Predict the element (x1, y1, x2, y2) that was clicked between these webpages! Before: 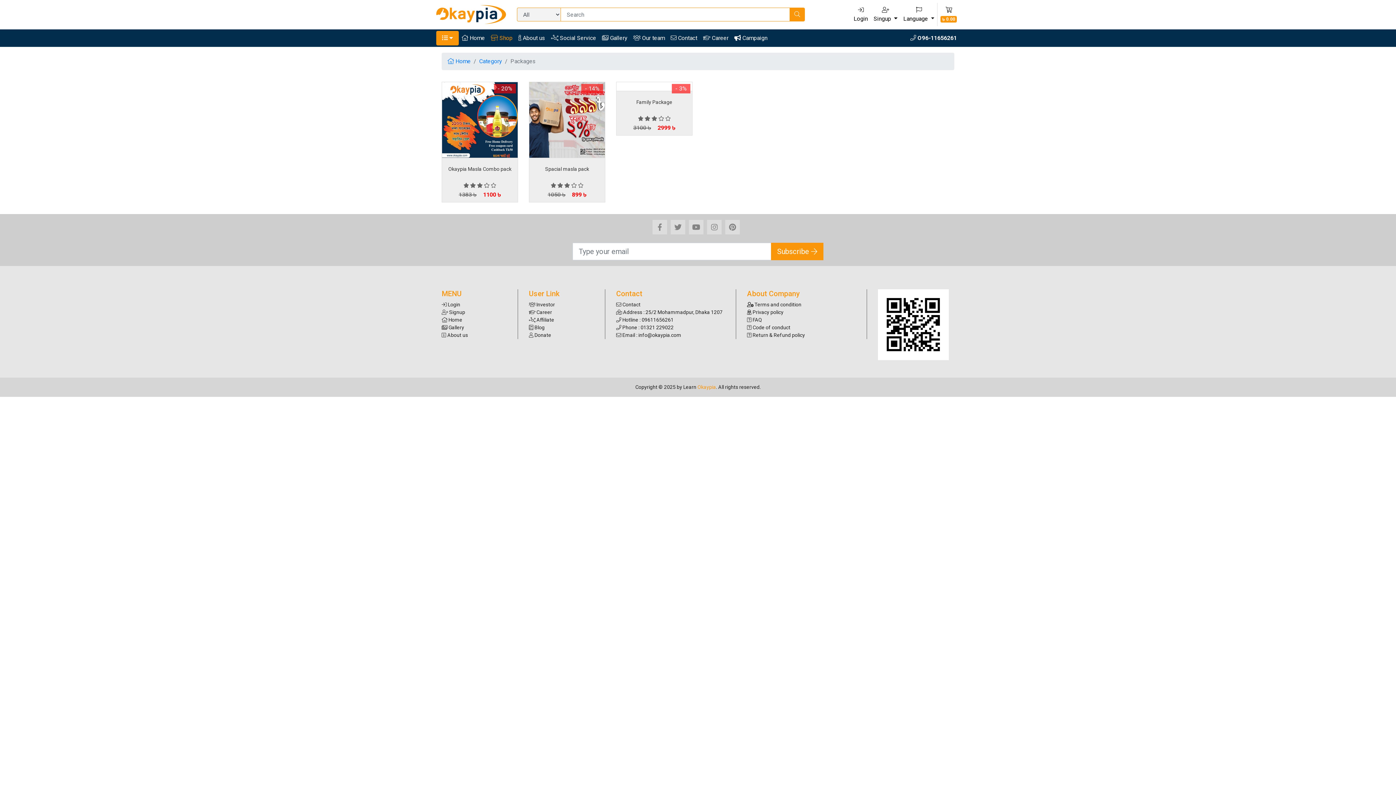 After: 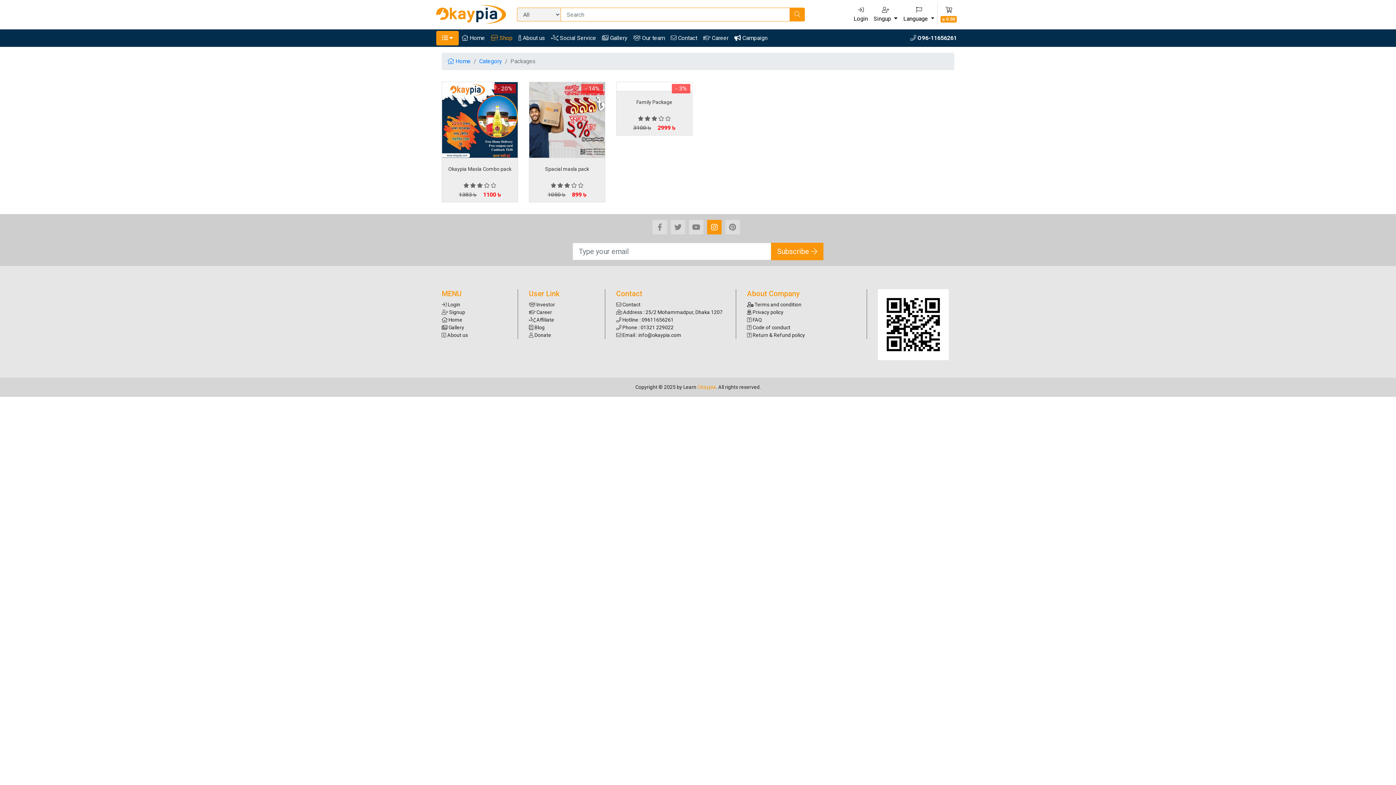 Action: bbox: (707, 220, 721, 234)